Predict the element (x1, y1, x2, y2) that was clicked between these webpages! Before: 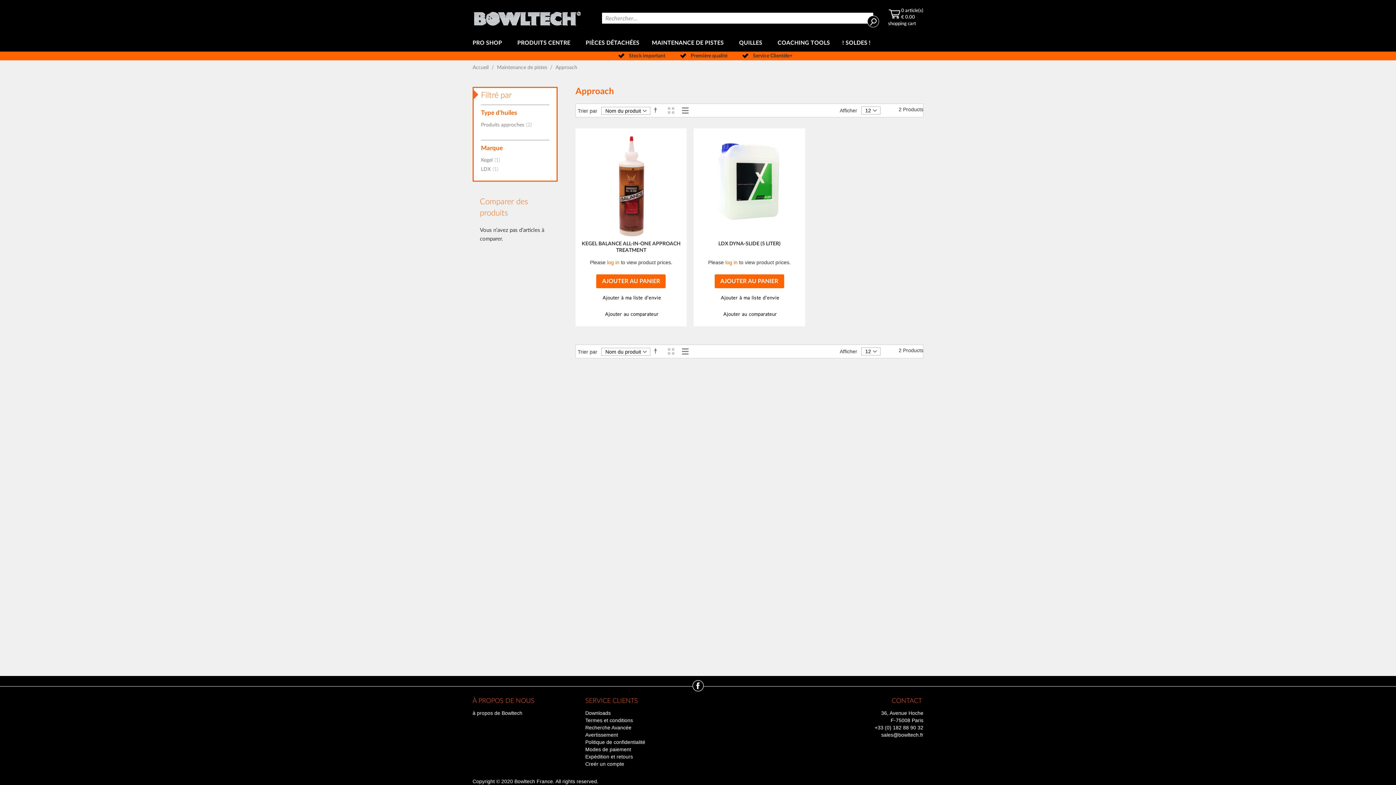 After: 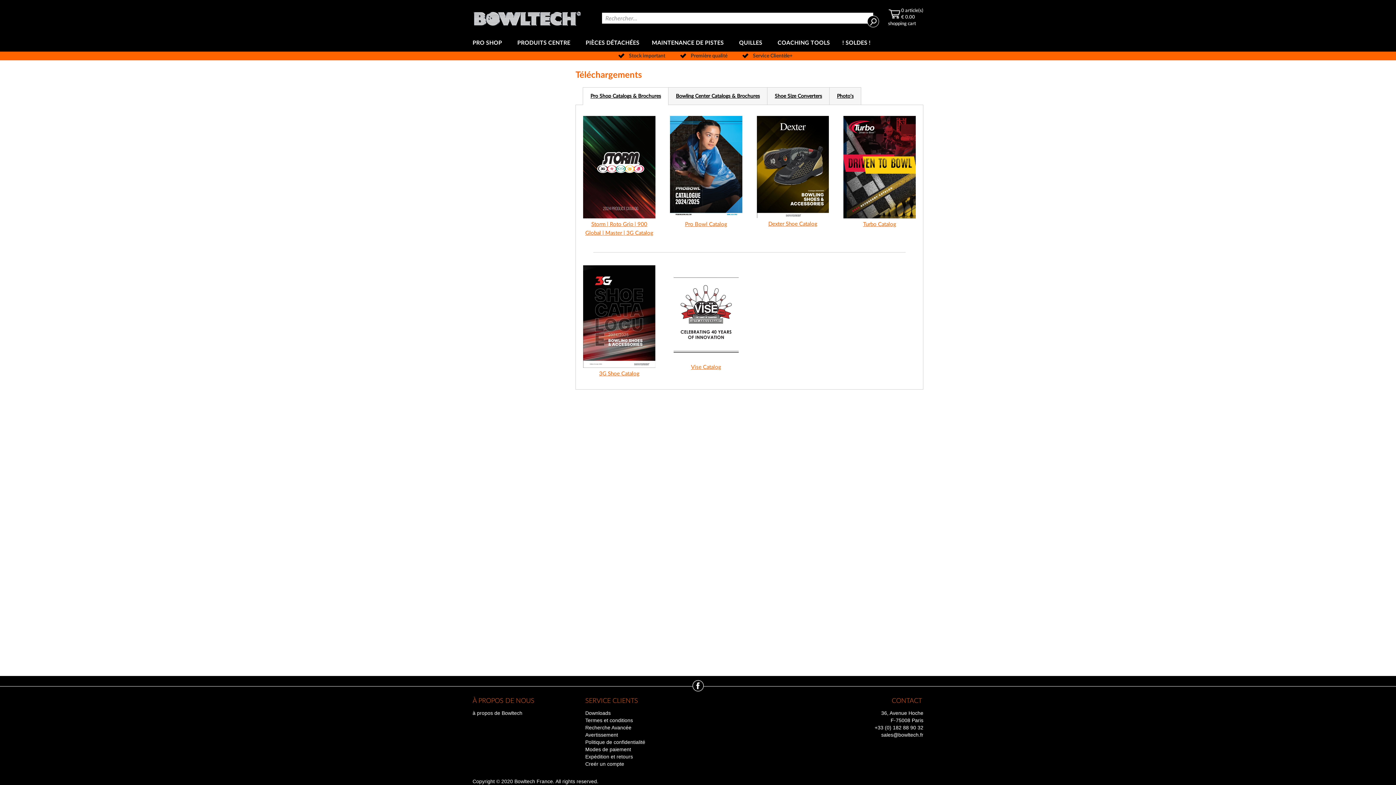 Action: label: Downloads bbox: (585, 710, 610, 716)